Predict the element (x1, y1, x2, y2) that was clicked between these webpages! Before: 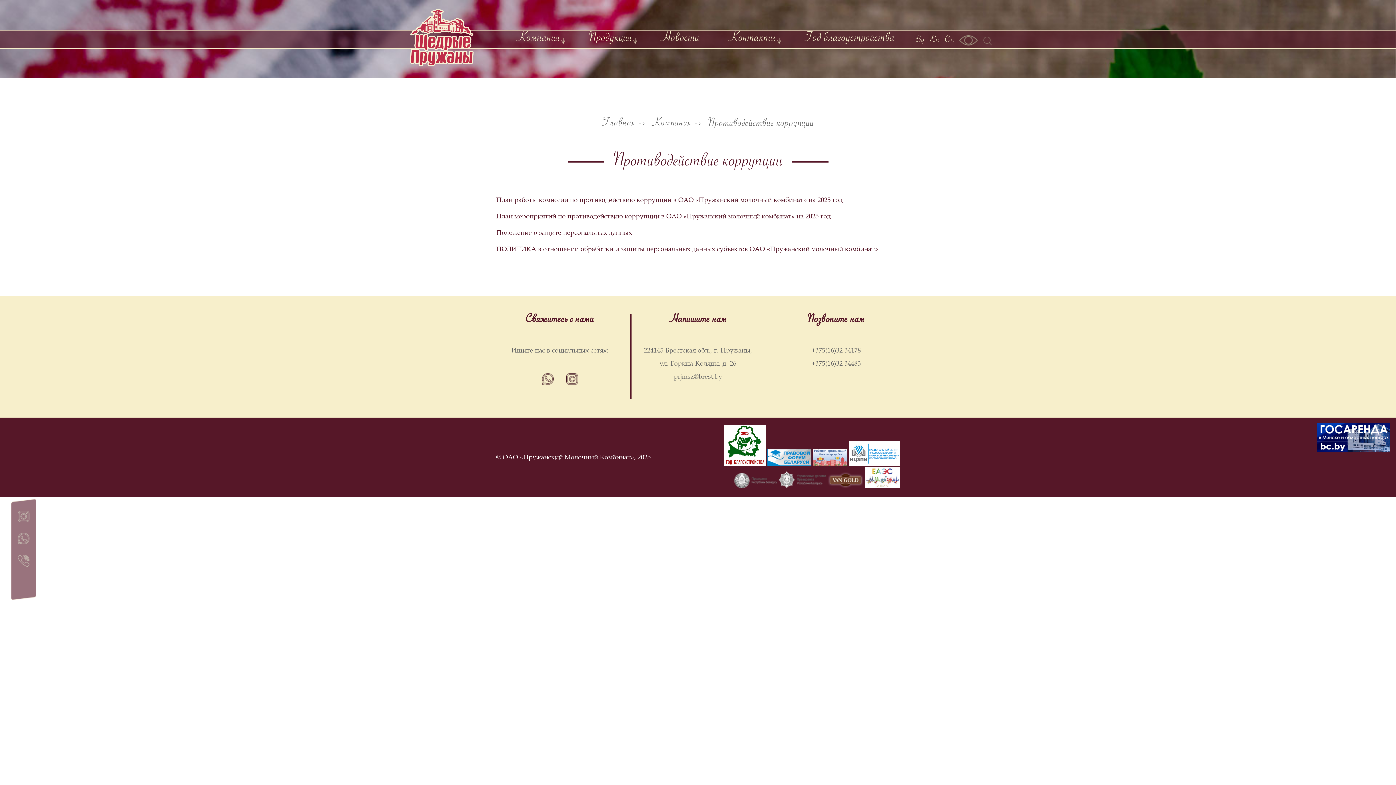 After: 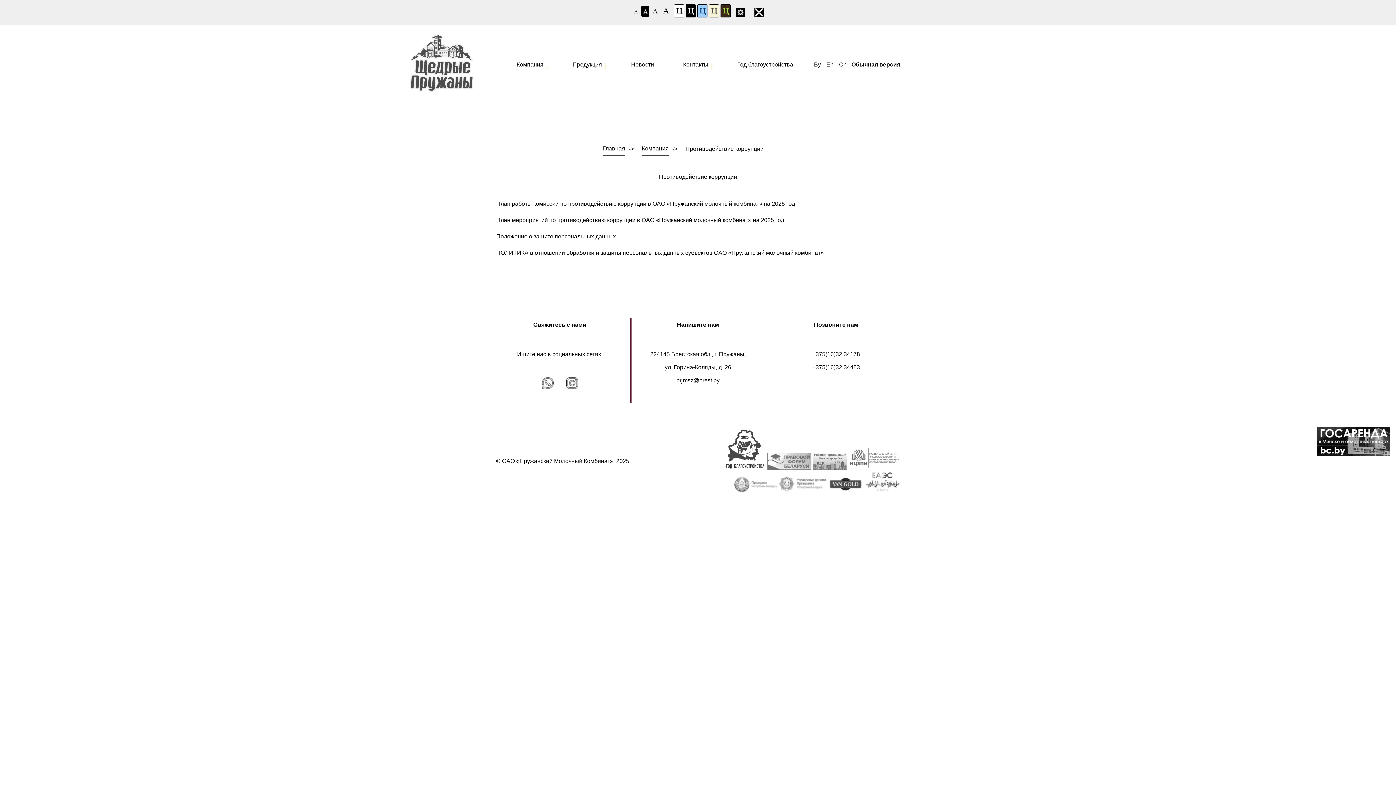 Action: bbox: (962, 35, 981, 43)